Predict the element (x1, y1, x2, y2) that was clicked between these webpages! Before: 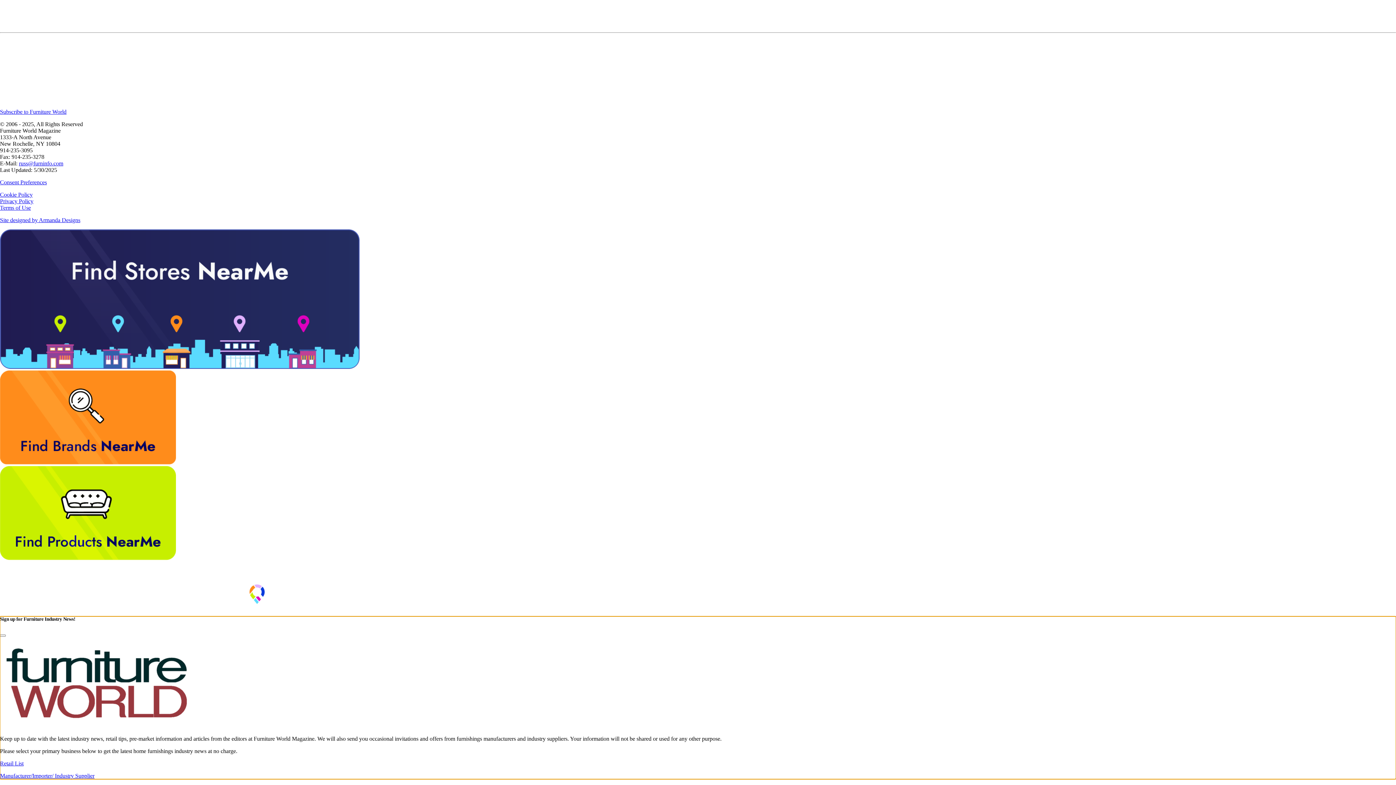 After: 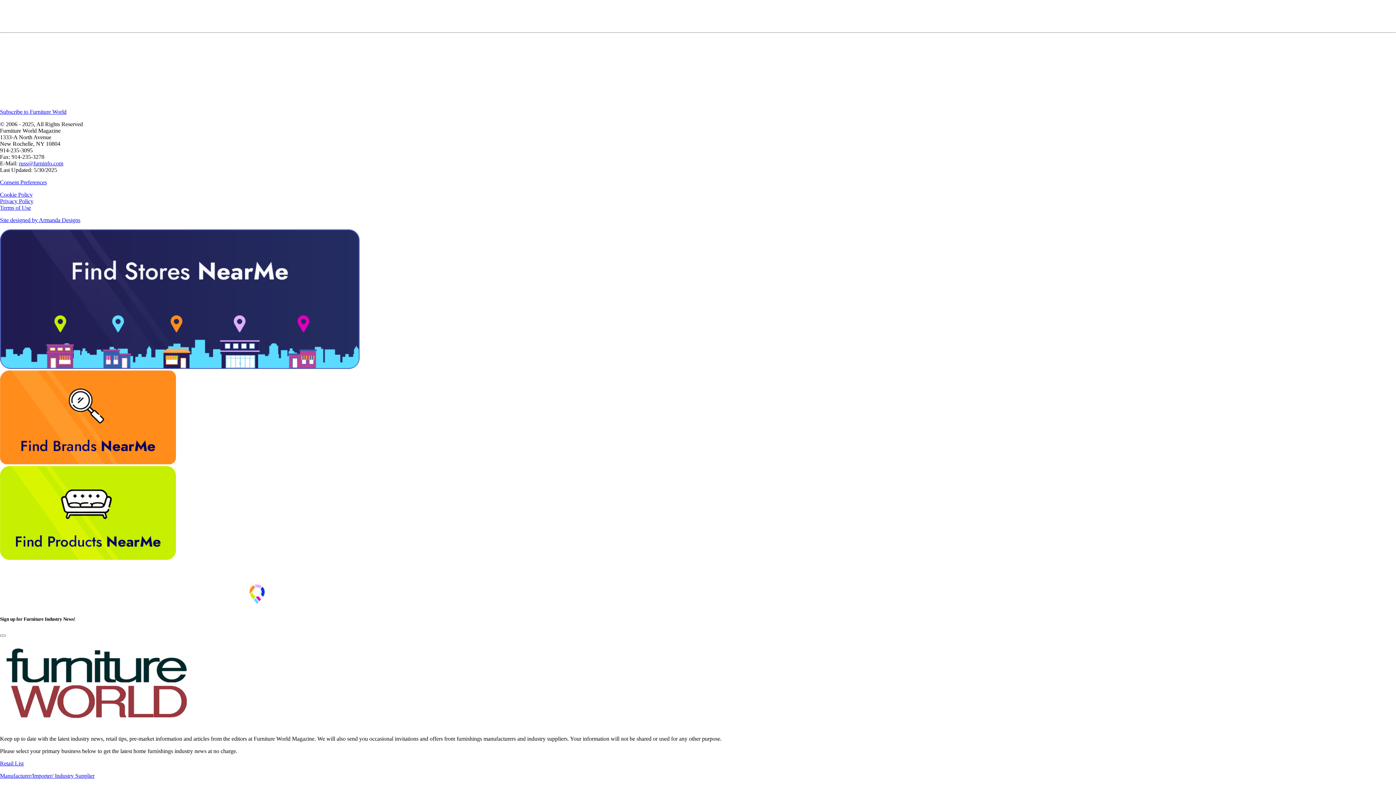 Action: bbox: (89, 245, 128, 251) label: Furniture Brands